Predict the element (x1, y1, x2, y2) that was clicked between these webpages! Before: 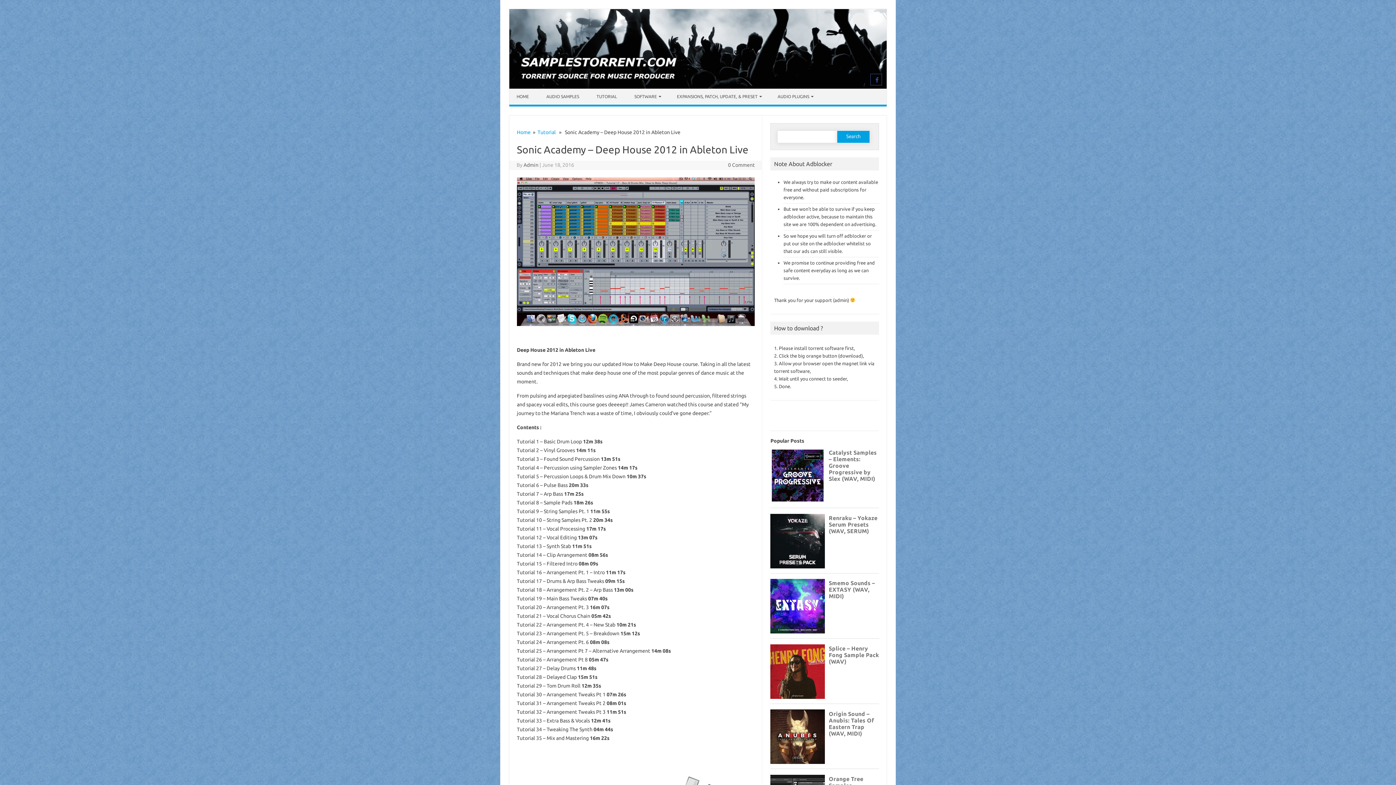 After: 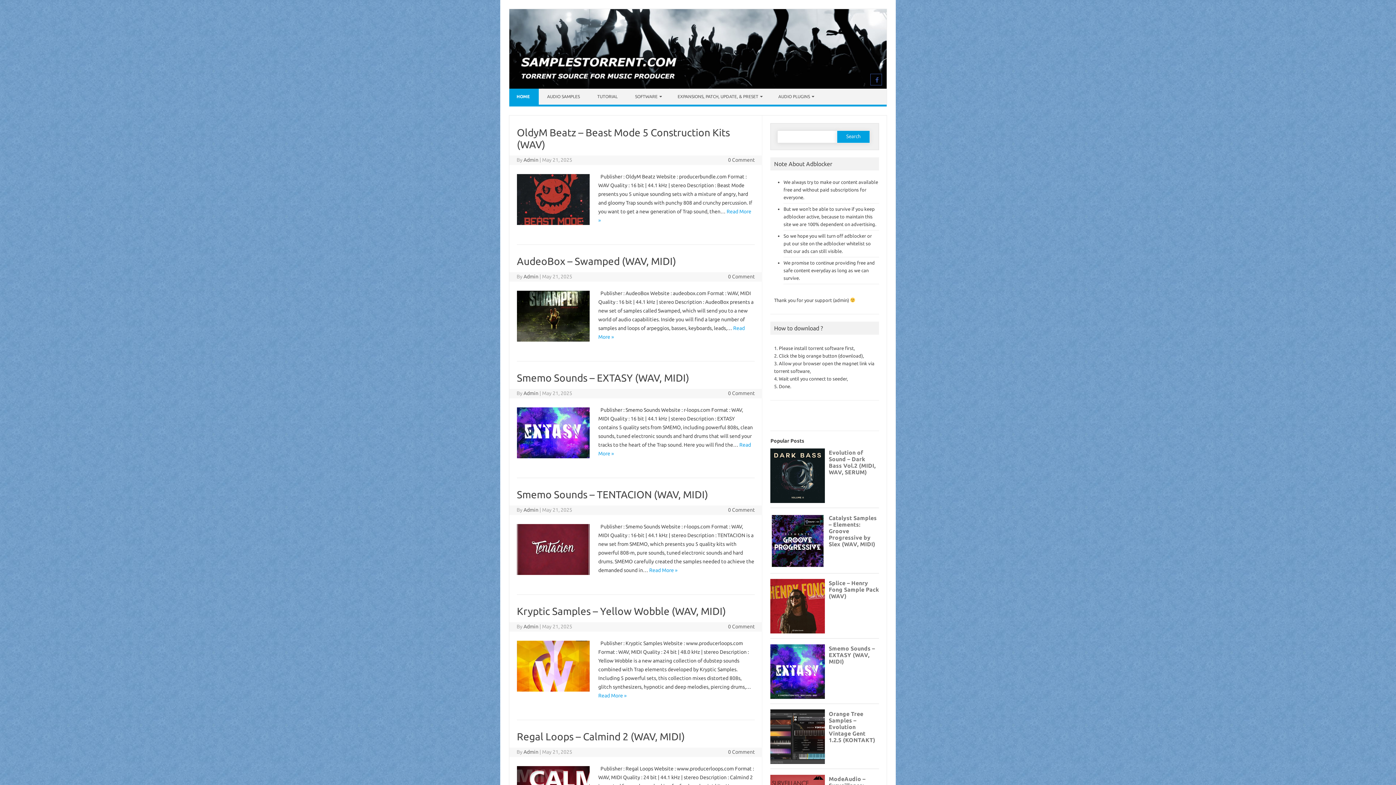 Action: bbox: (509, 84, 886, 89)